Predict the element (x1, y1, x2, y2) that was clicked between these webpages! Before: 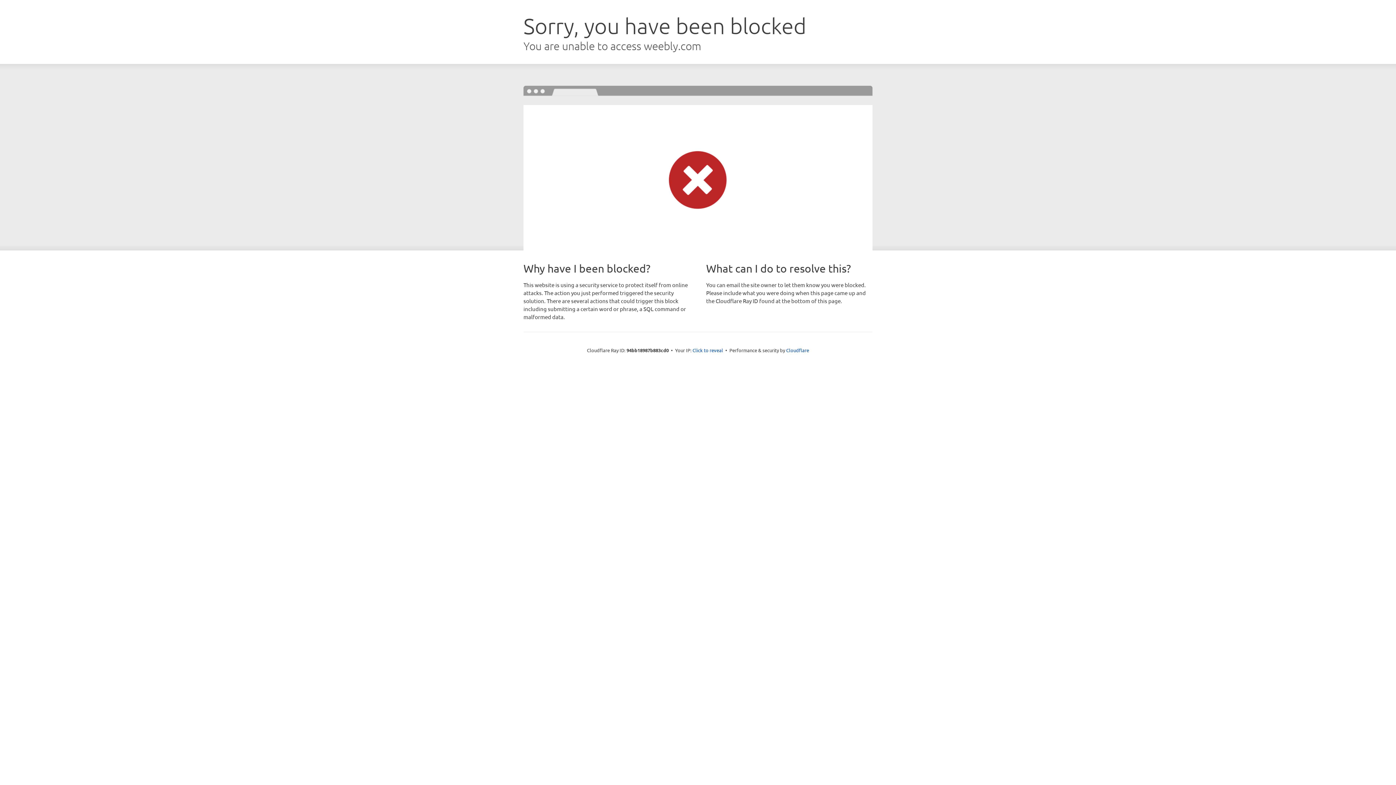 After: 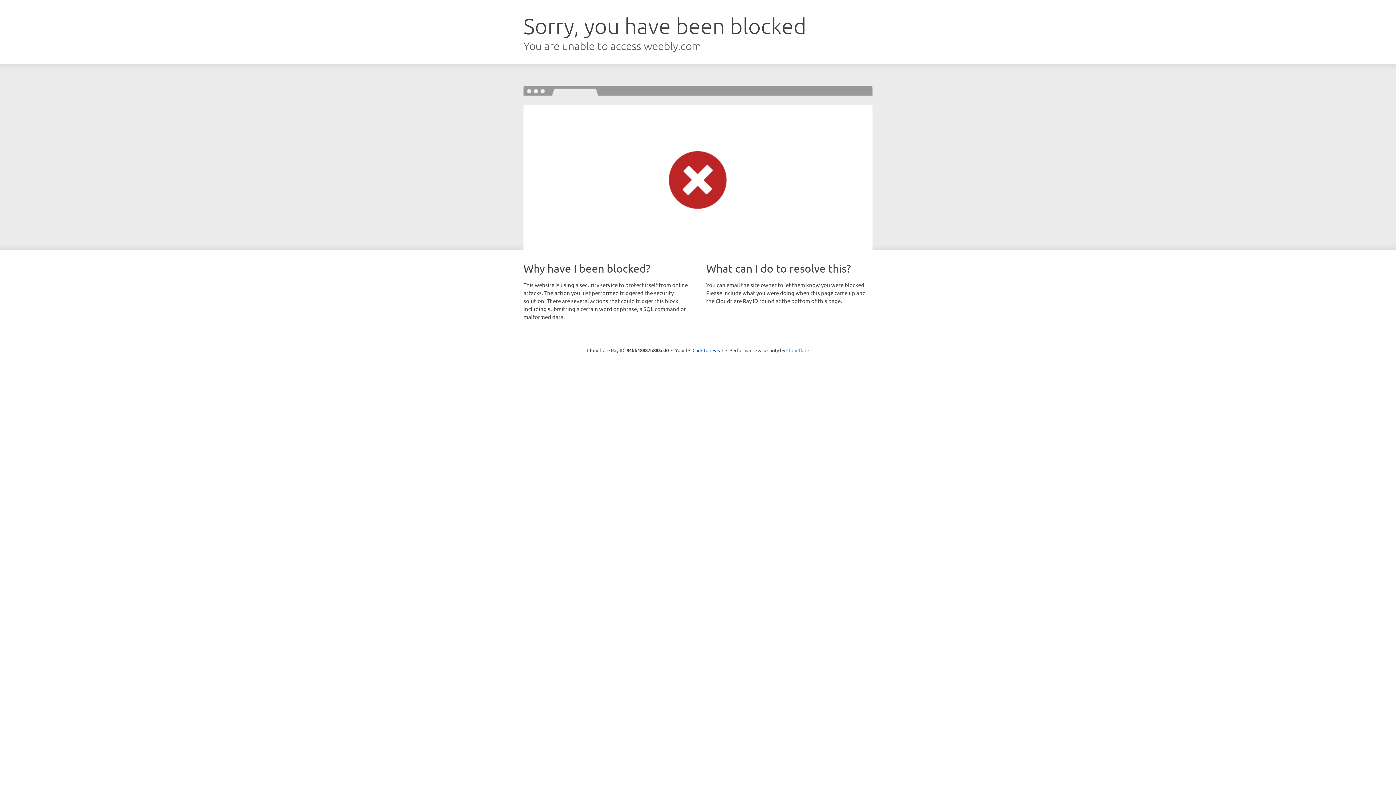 Action: bbox: (786, 347, 809, 353) label: Cloudflare